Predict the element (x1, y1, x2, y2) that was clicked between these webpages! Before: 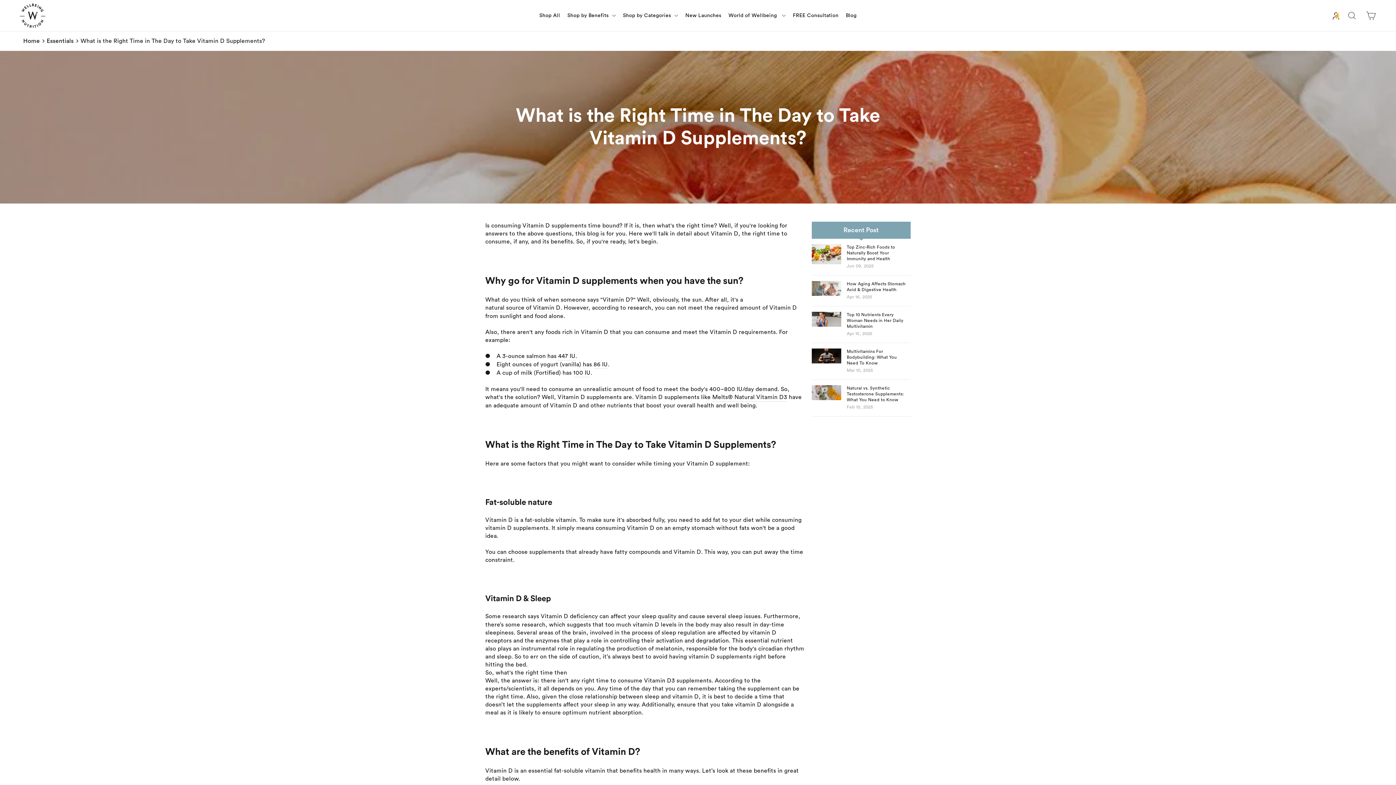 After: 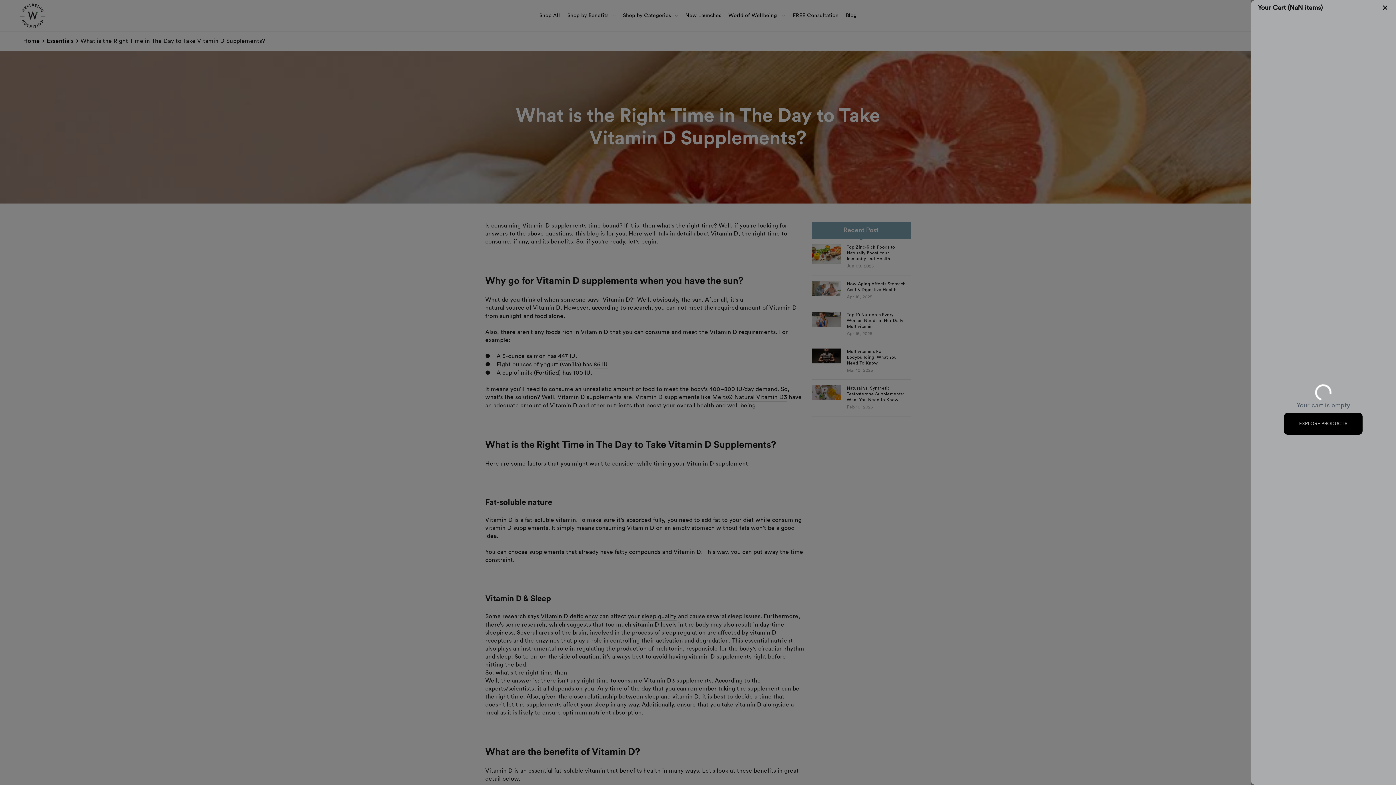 Action: bbox: (1361, 9, 1380, 21) label: Cart